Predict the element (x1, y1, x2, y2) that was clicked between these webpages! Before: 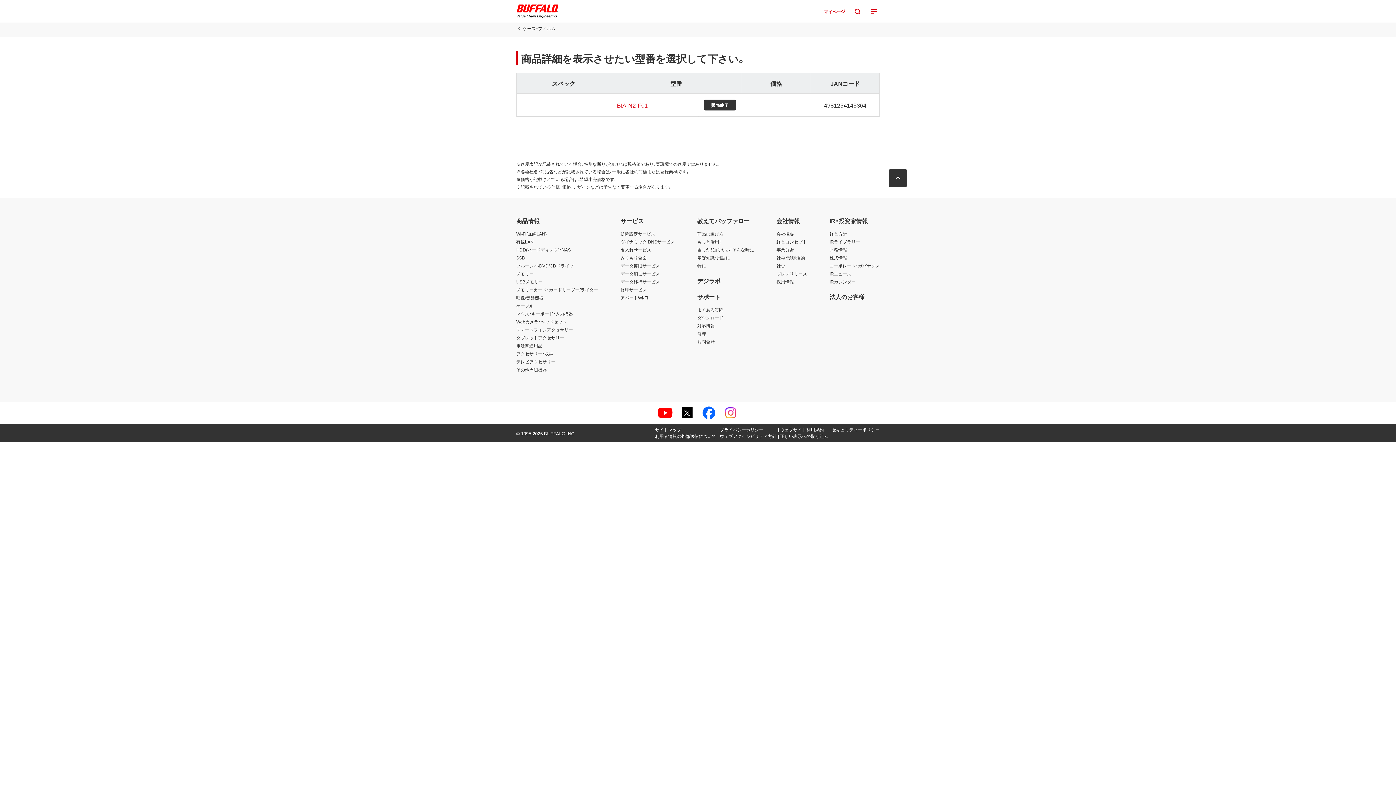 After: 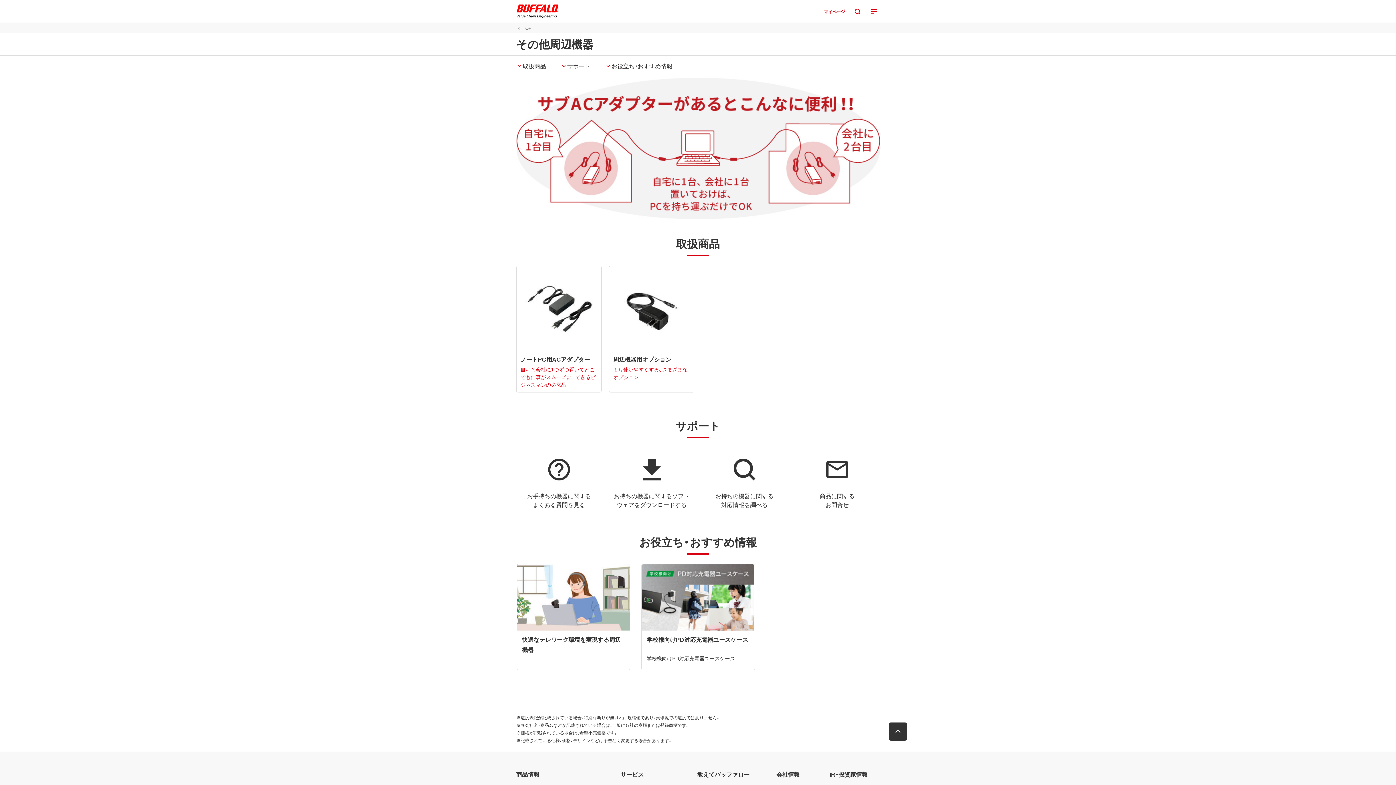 Action: label: その他周辺機器 bbox: (516, 366, 546, 373)